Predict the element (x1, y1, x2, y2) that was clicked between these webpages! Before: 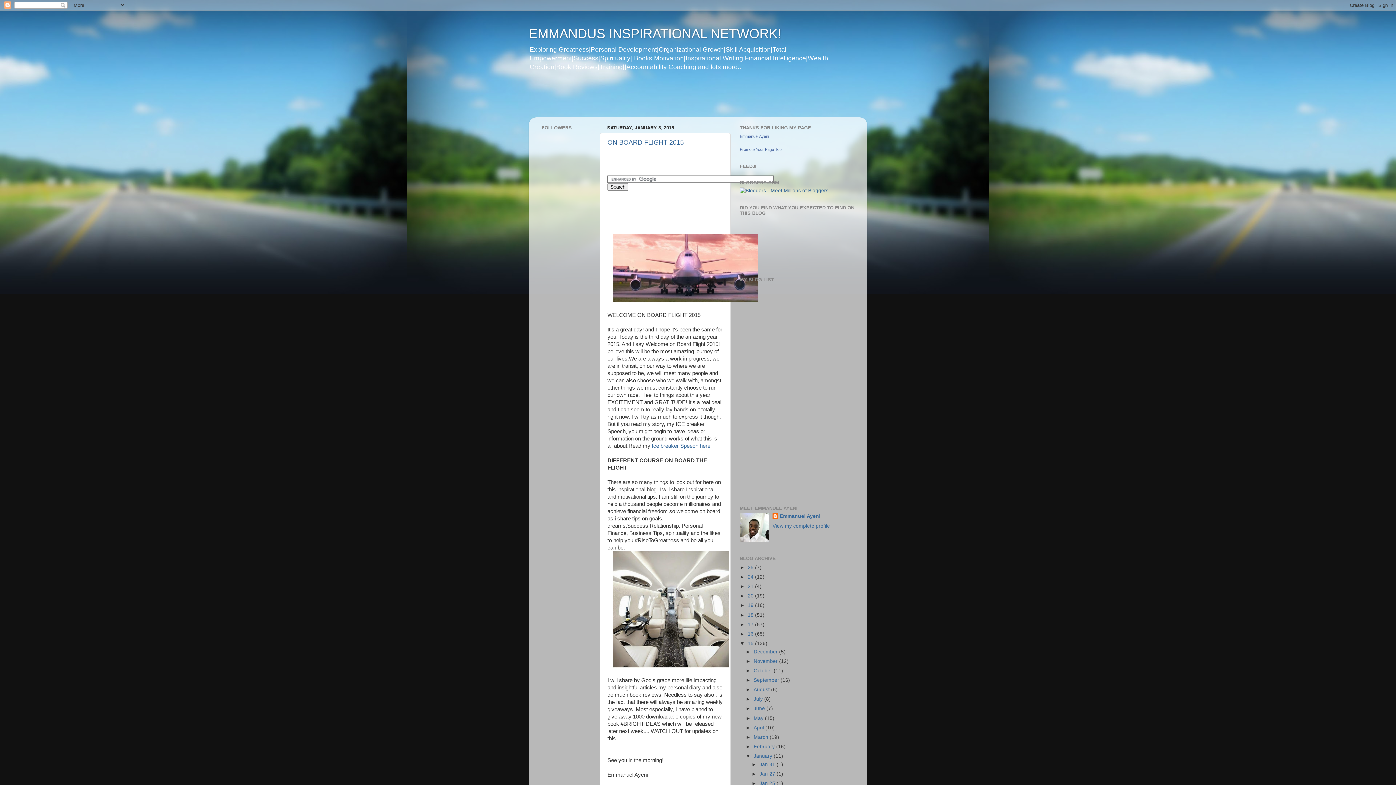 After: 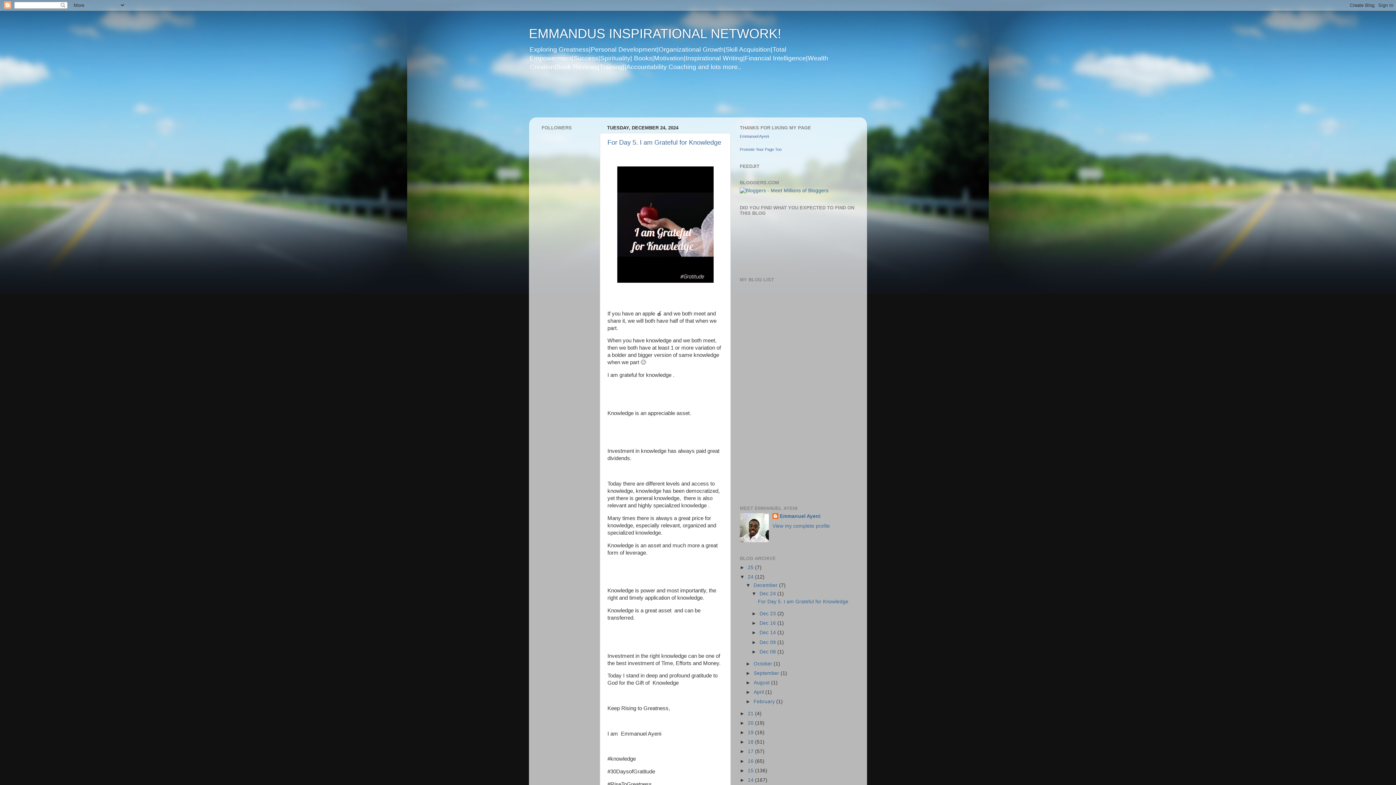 Action: label: 24  bbox: (748, 574, 755, 580)